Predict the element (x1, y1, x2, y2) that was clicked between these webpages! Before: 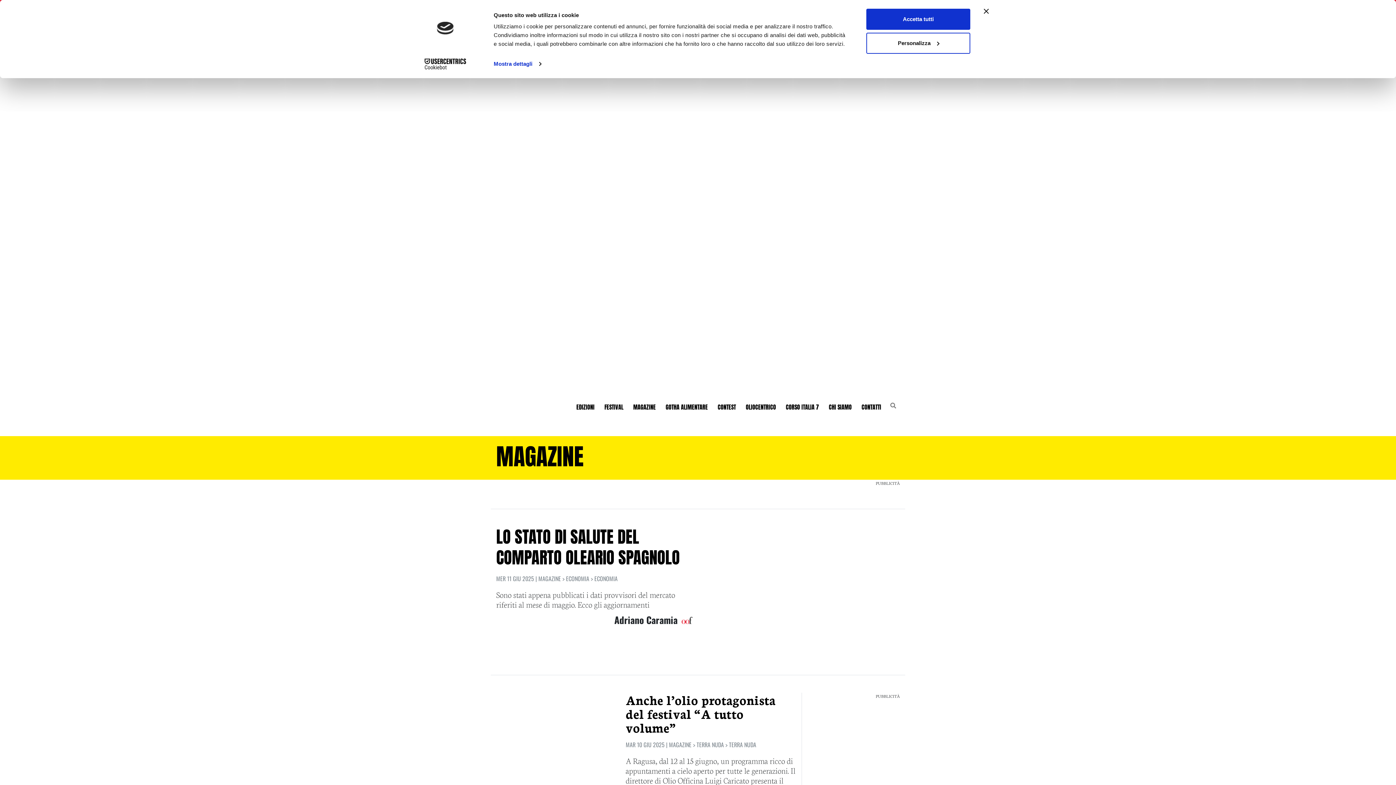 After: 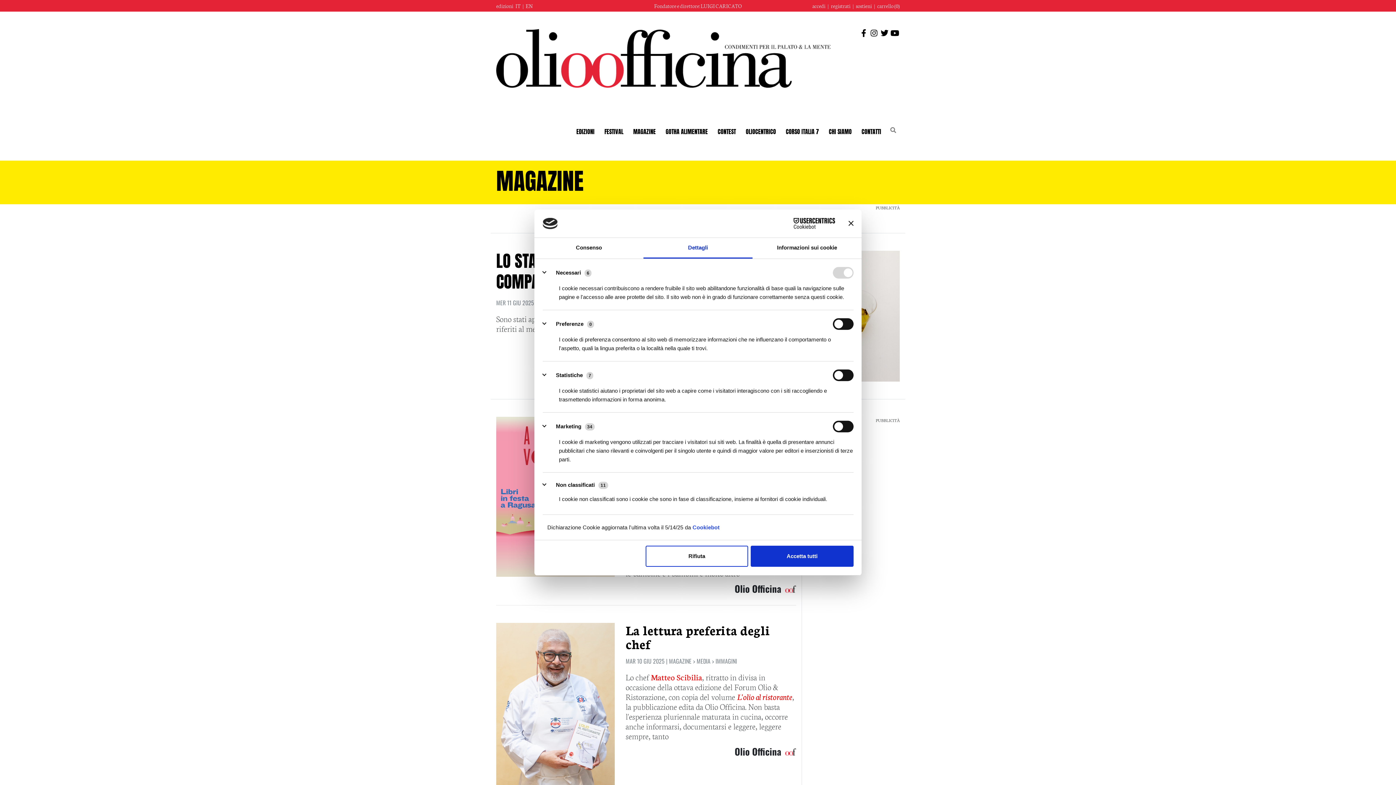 Action: label: Mostra dettagli bbox: (493, 58, 541, 69)